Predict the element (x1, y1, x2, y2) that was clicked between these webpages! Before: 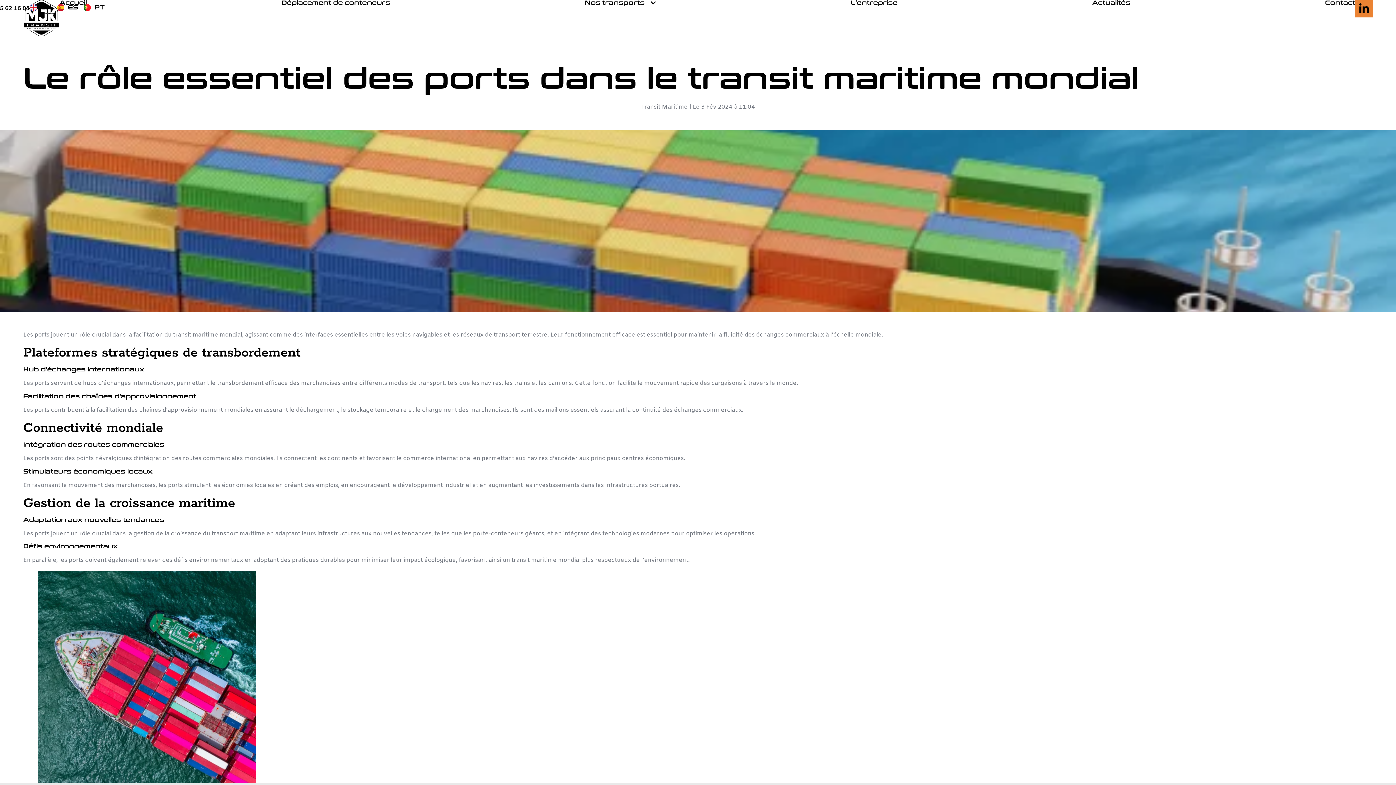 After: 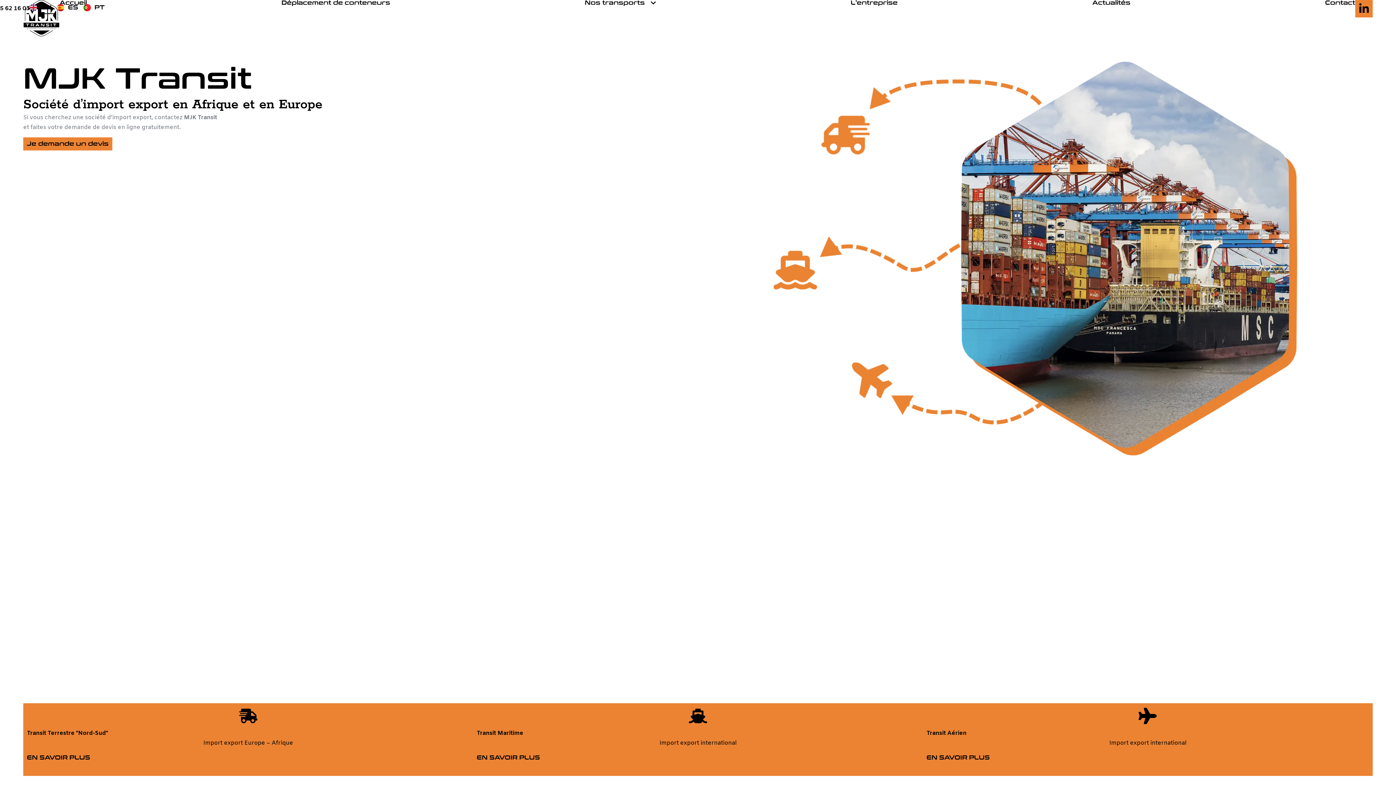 Action: bbox: (23, 0, 59, 36)